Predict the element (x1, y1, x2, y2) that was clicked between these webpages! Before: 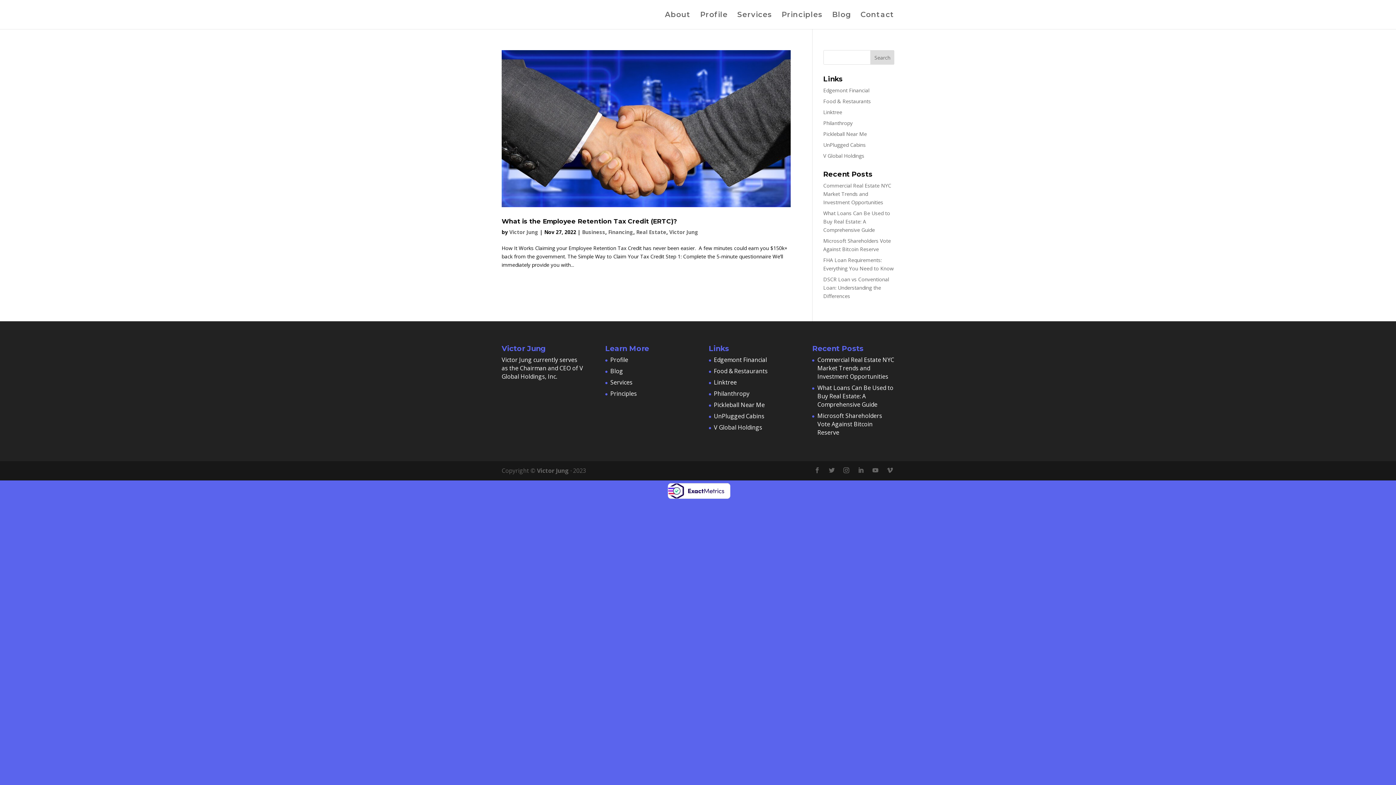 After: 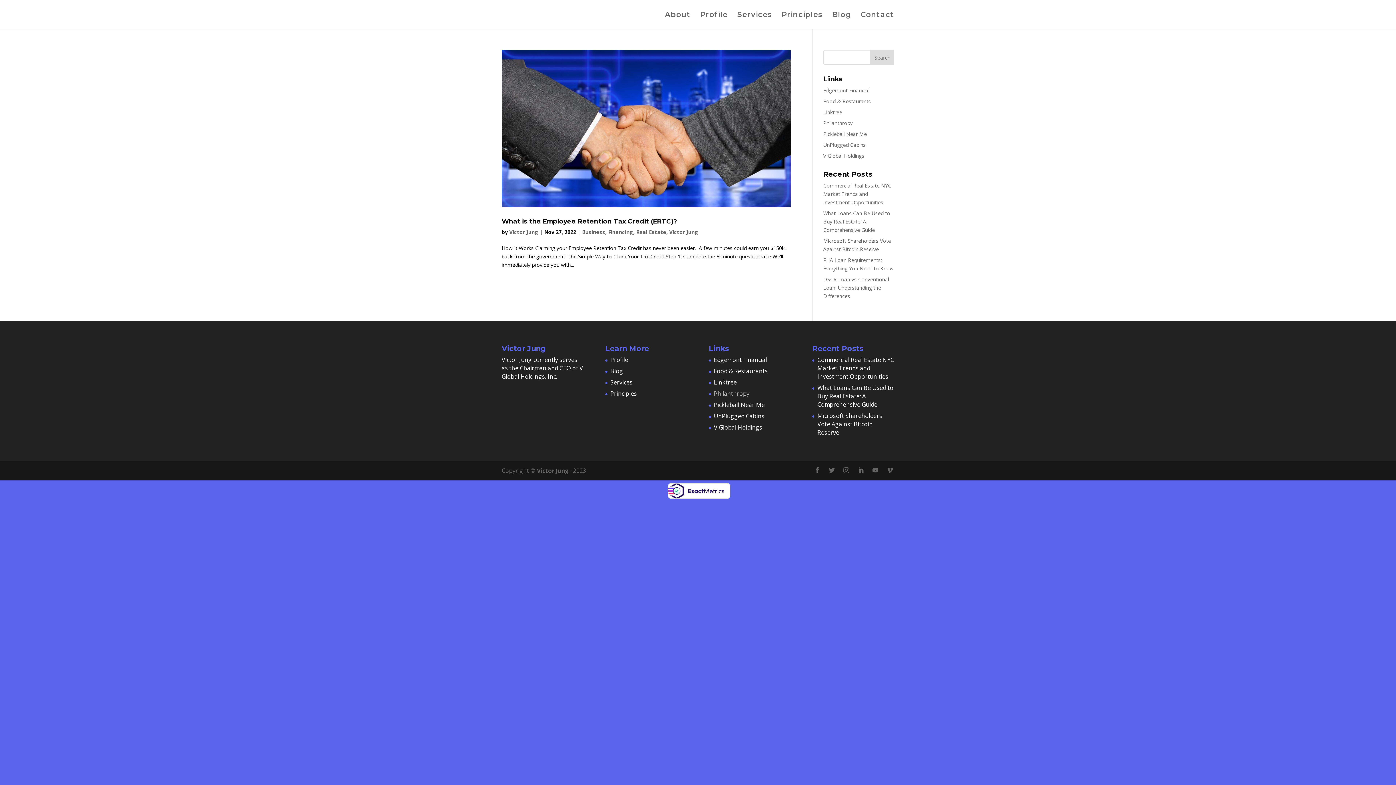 Action: bbox: (714, 389, 749, 397) label: Philanthropy